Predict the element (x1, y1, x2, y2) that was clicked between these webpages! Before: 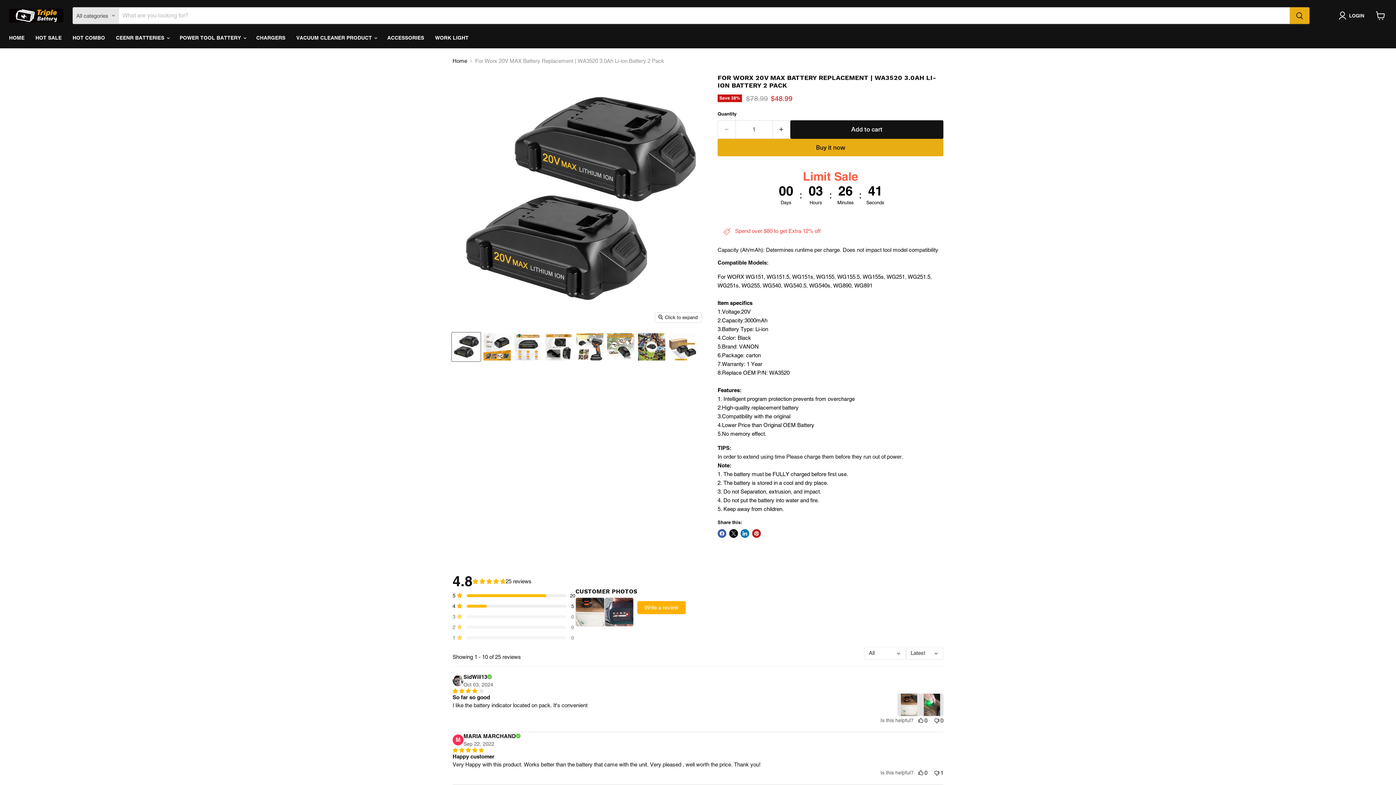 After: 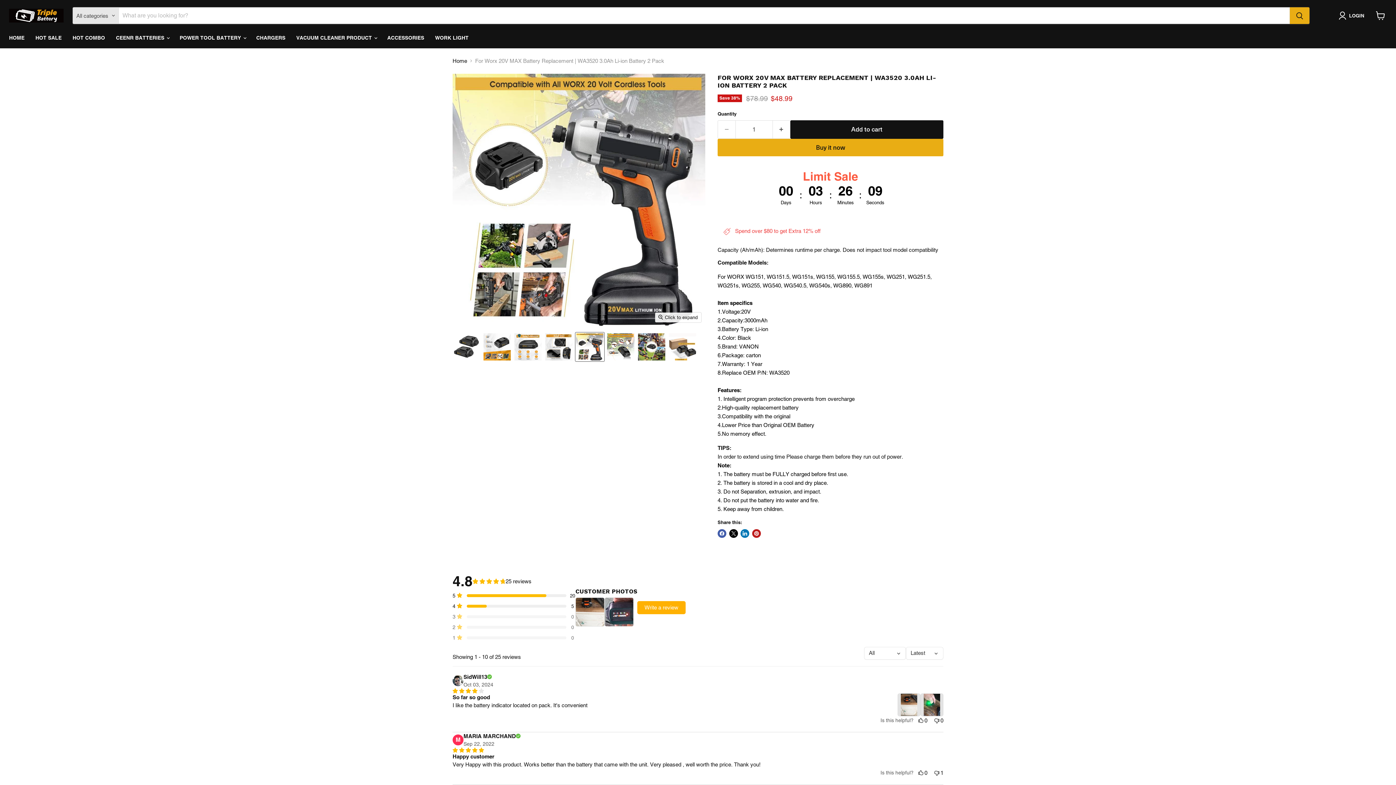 Action: label: For Worx 20V MAX Battery Replacement | WA3520 3.0Ah Li-ion Battery 2 Pack thumbnail bbox: (575, 332, 604, 361)